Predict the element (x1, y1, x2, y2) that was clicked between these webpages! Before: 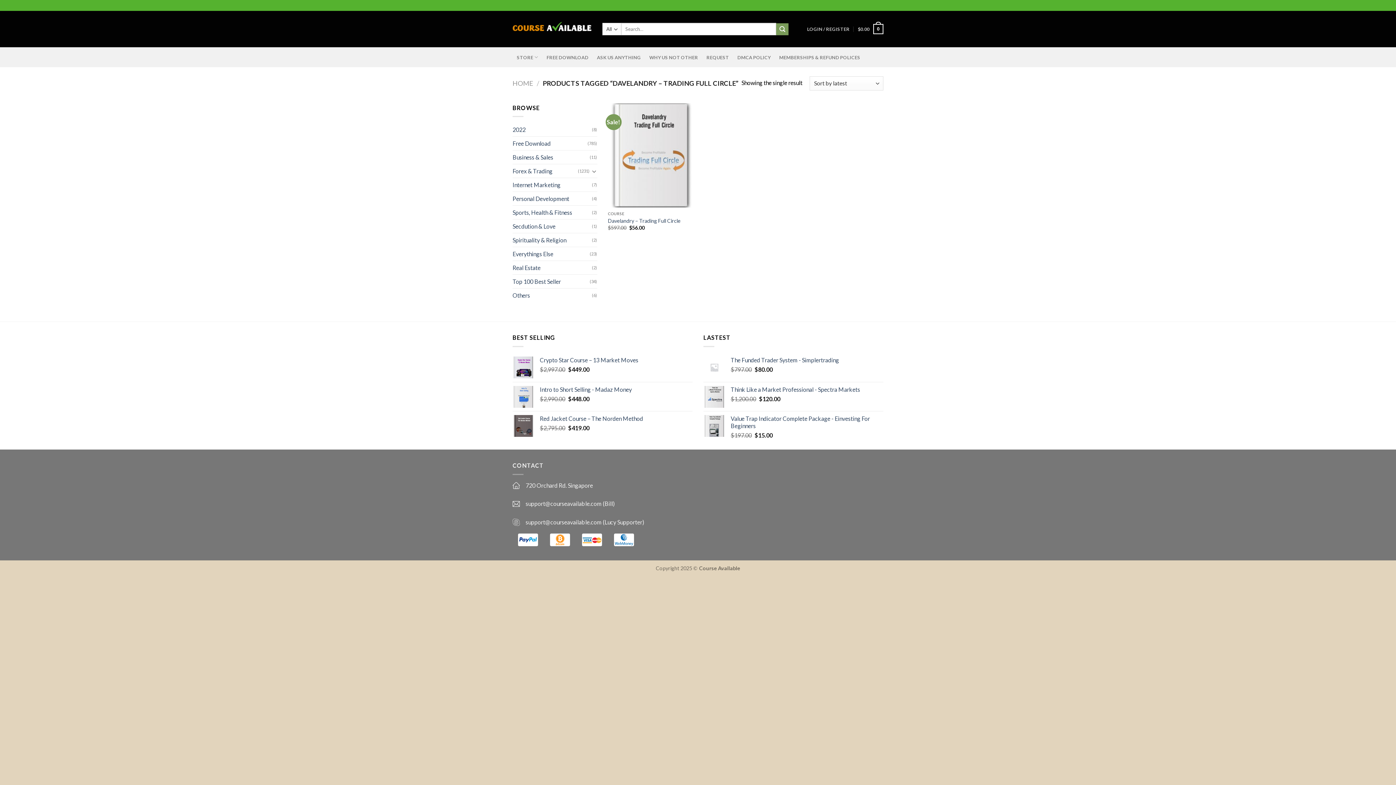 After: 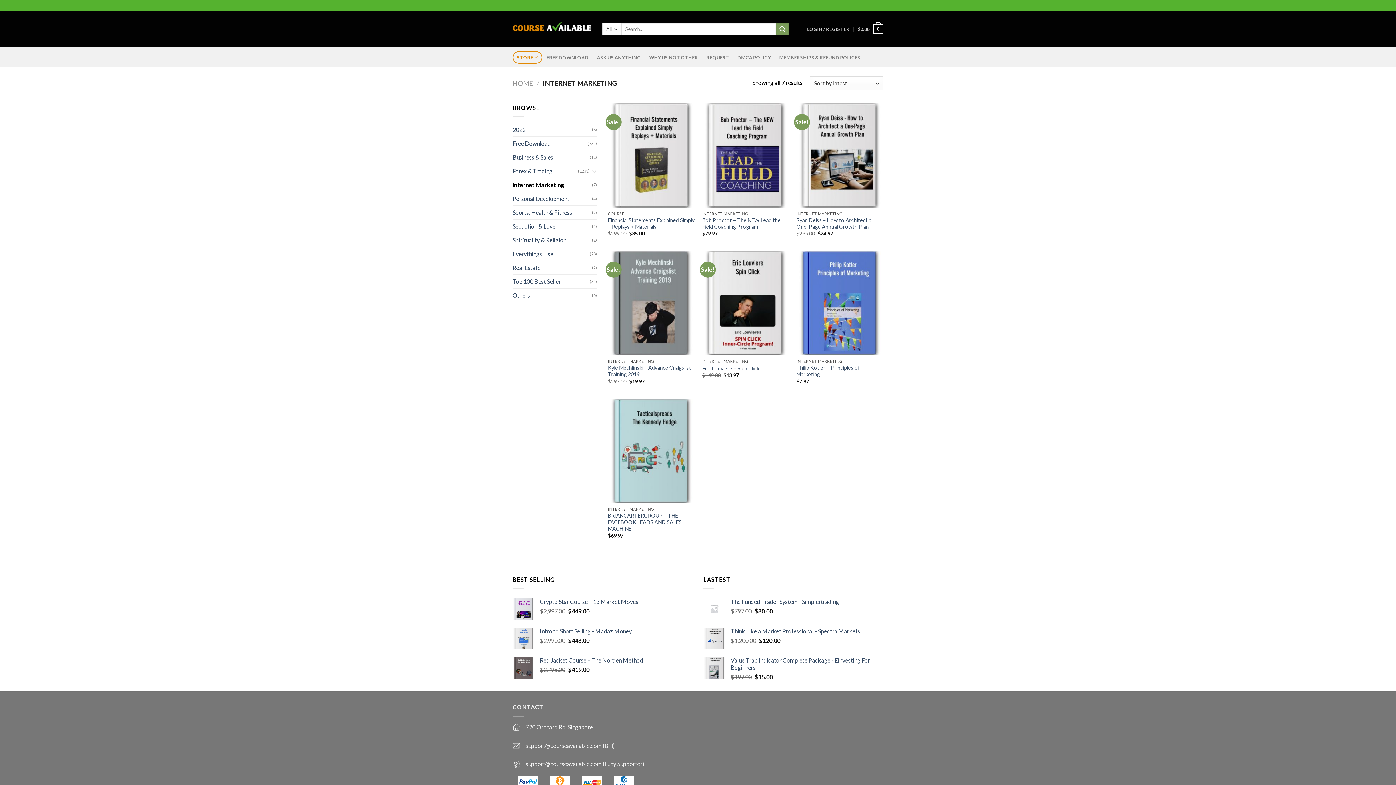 Action: label: Internet Marketing bbox: (512, 178, 592, 191)